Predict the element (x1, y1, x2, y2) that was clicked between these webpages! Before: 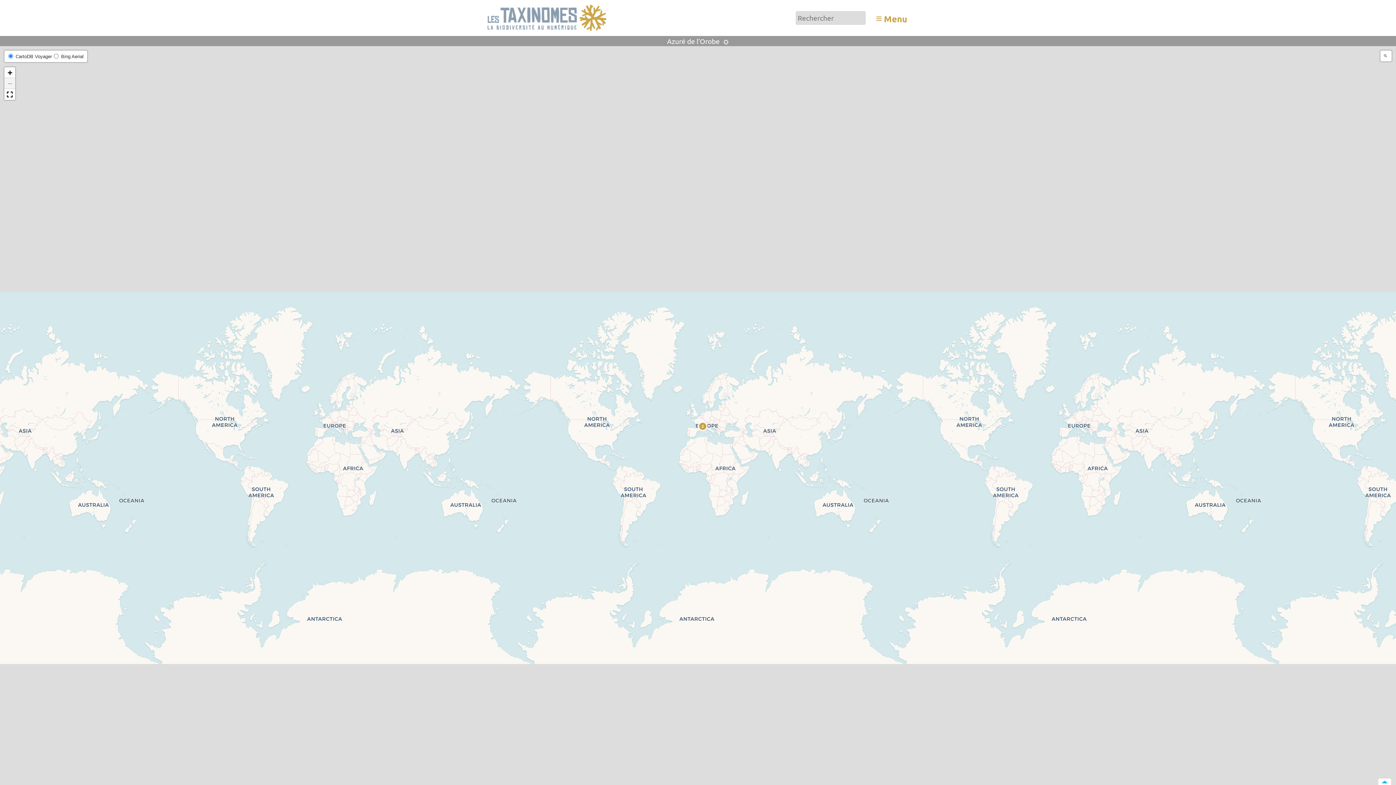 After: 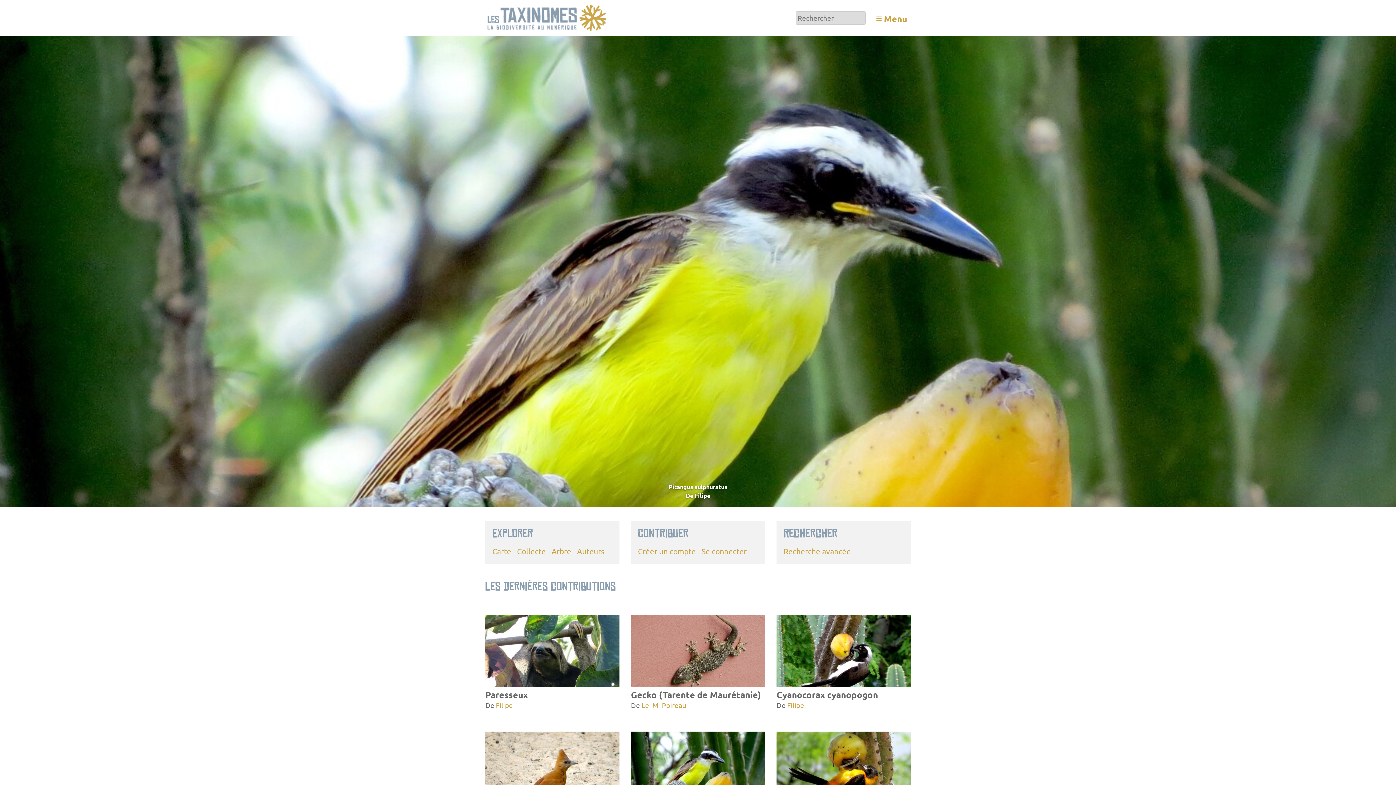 Action: bbox: (485, 12, 610, 21)